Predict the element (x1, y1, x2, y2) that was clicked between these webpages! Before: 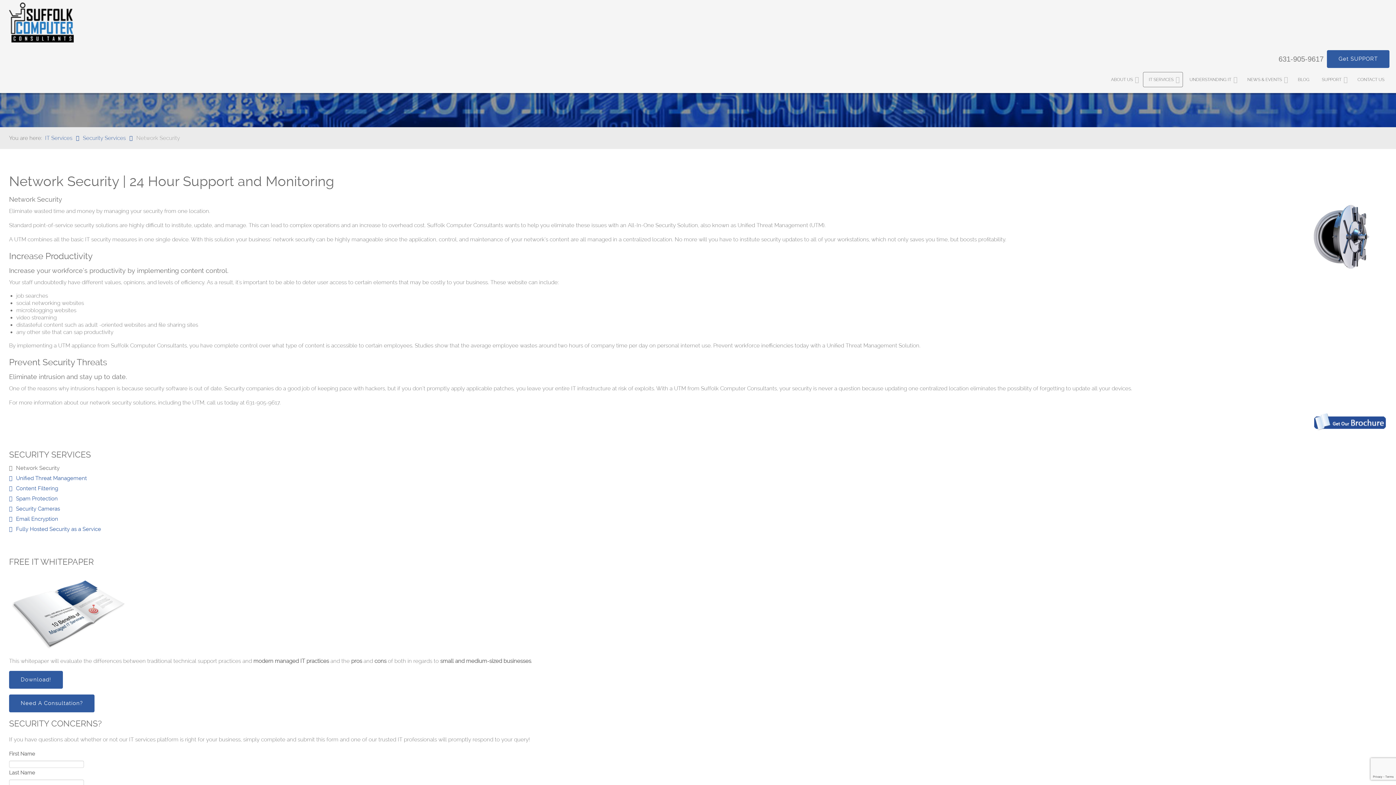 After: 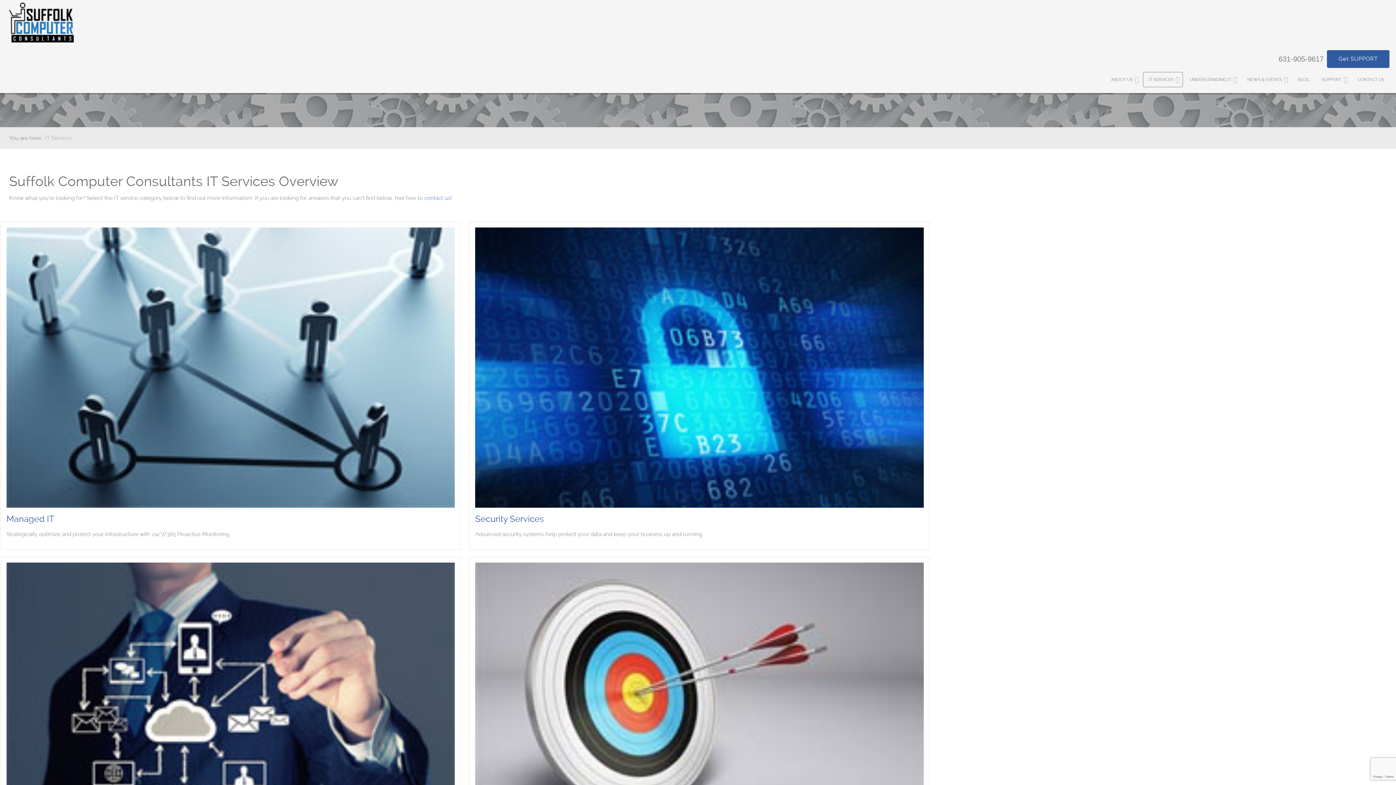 Action: label: IT SERVICES bbox: (1143, 72, 1183, 87)